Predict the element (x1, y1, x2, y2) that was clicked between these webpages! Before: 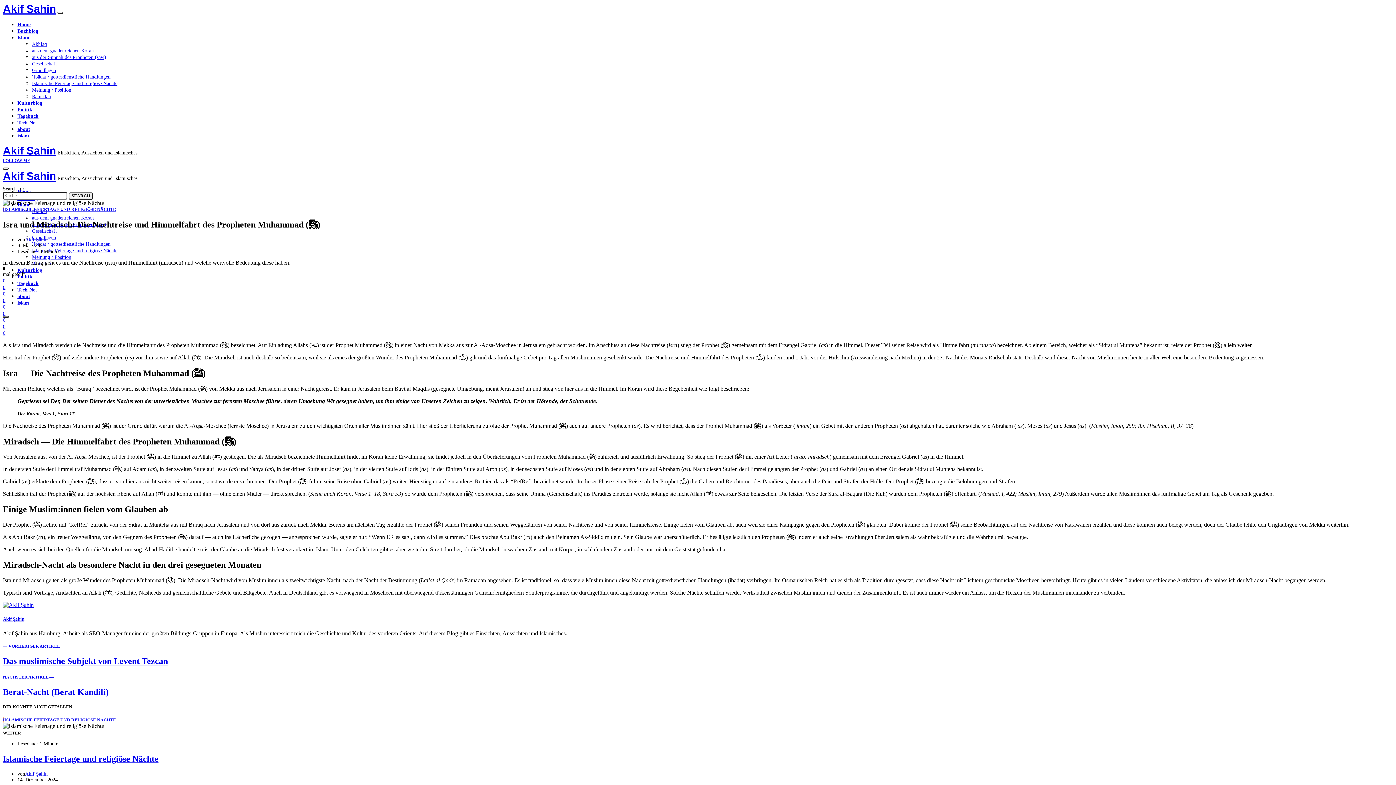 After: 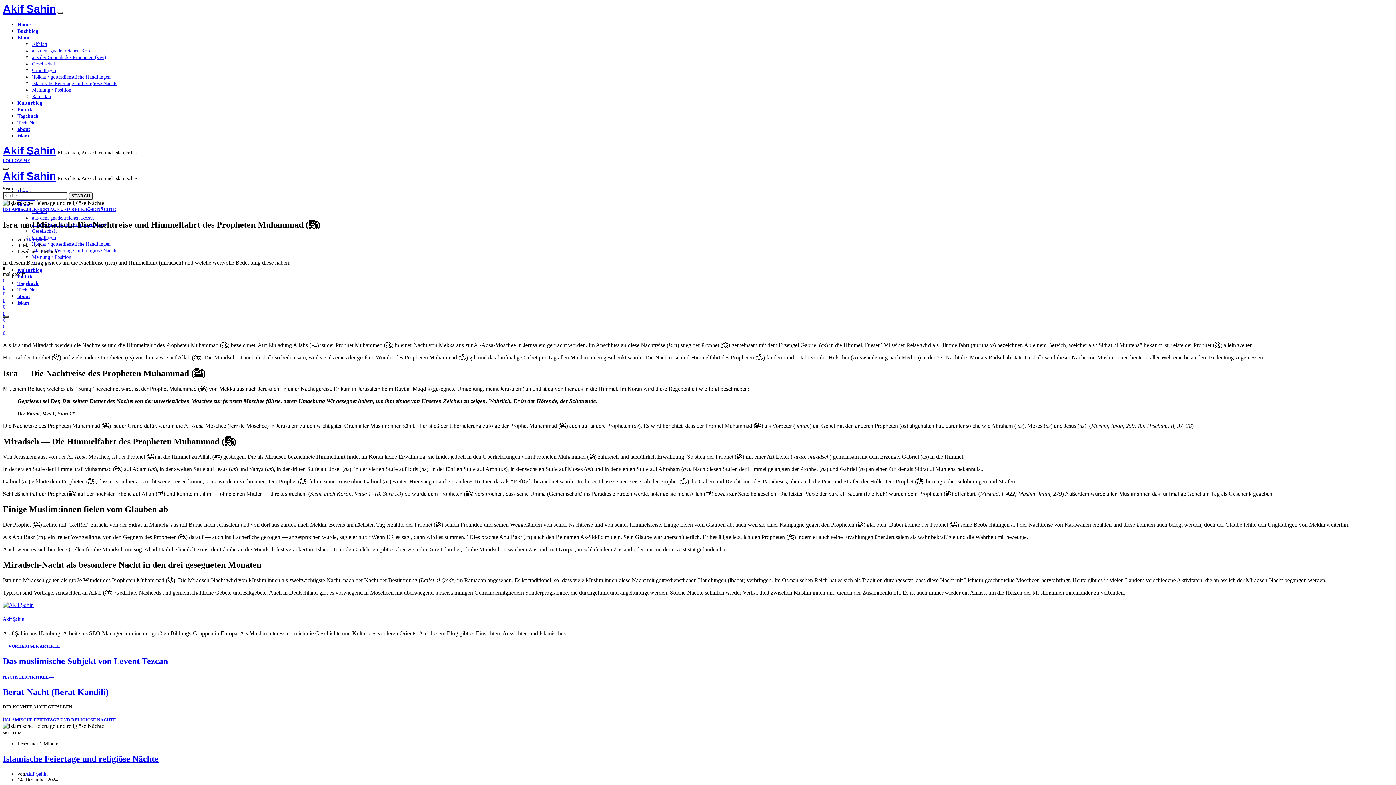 Action: label: FOLLOW ME bbox: (2, 158, 30, 163)